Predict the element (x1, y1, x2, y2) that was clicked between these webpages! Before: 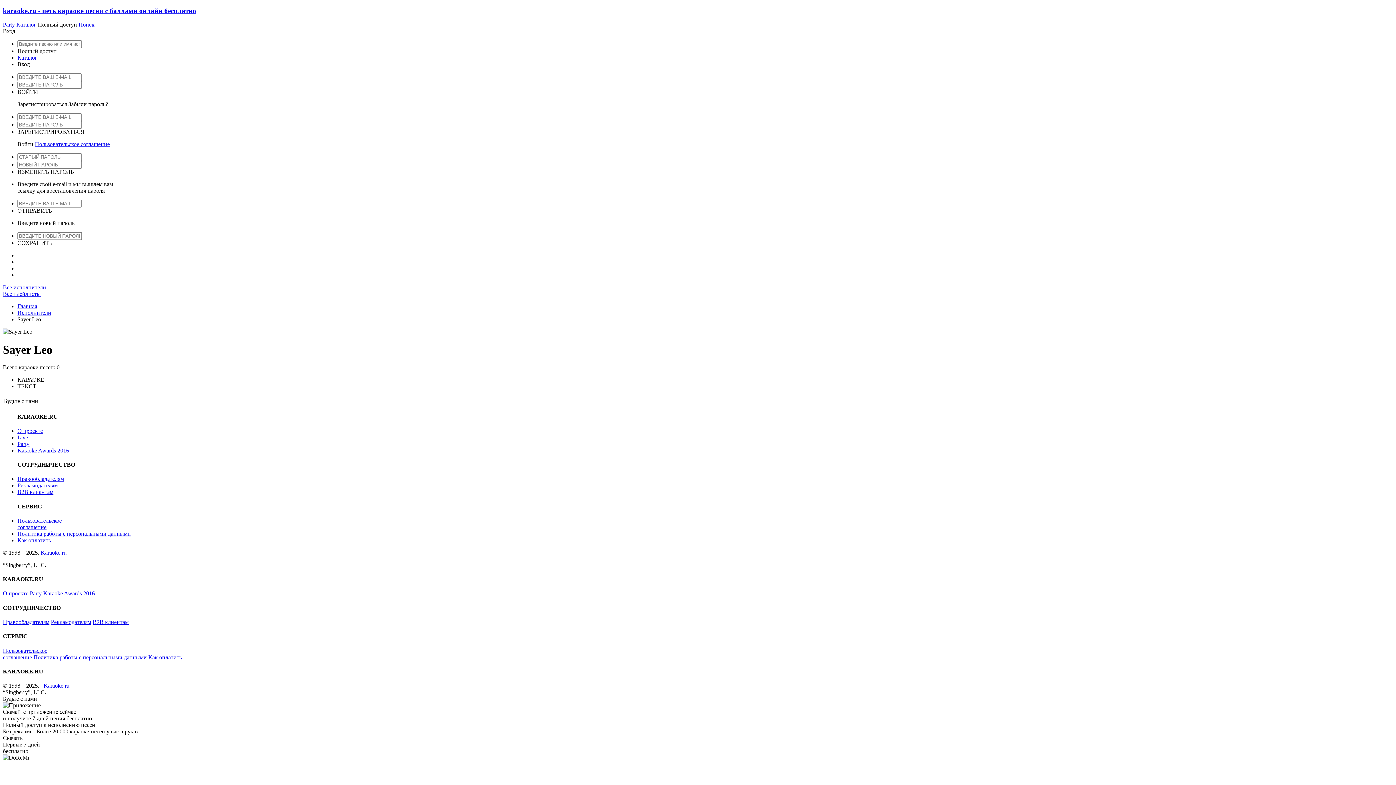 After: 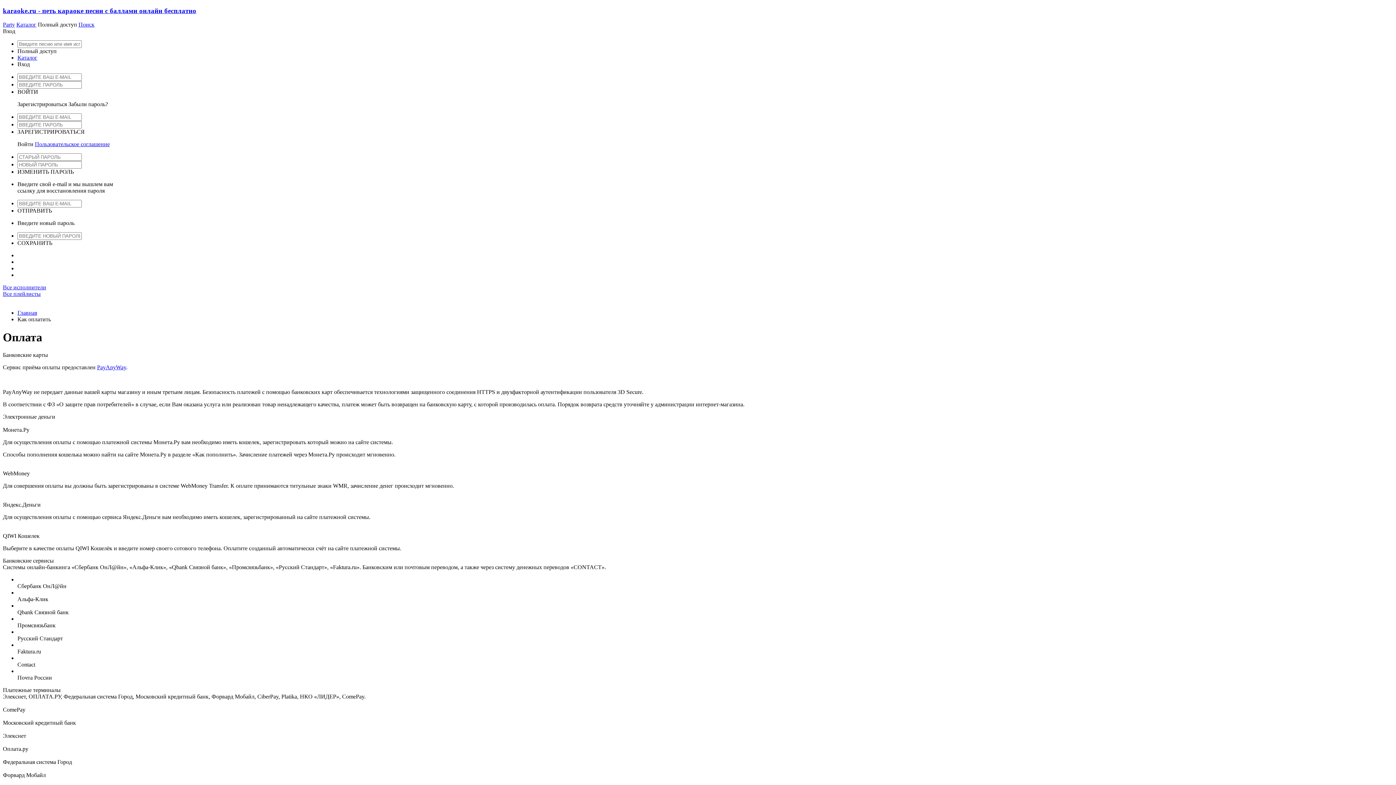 Action: label: Как оплатить bbox: (17, 537, 50, 543)